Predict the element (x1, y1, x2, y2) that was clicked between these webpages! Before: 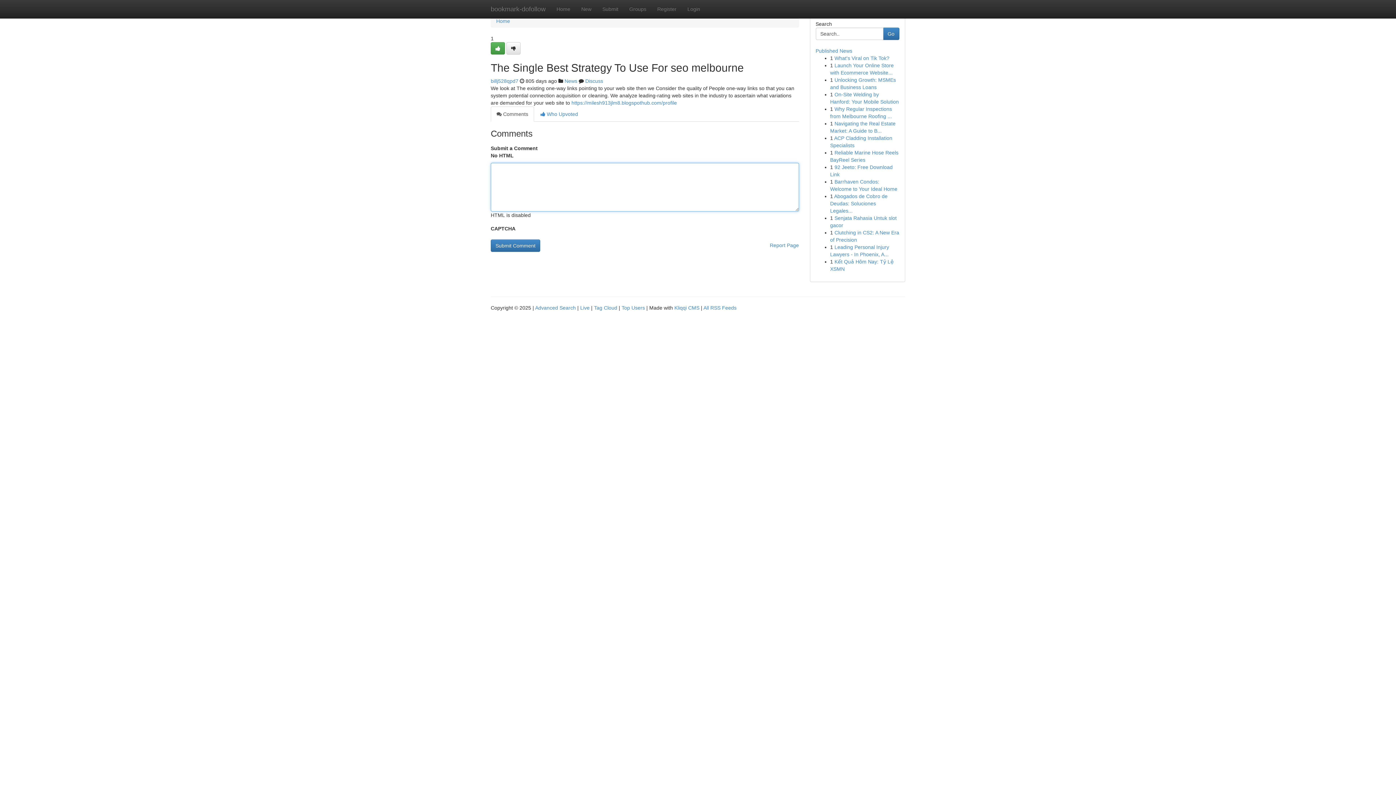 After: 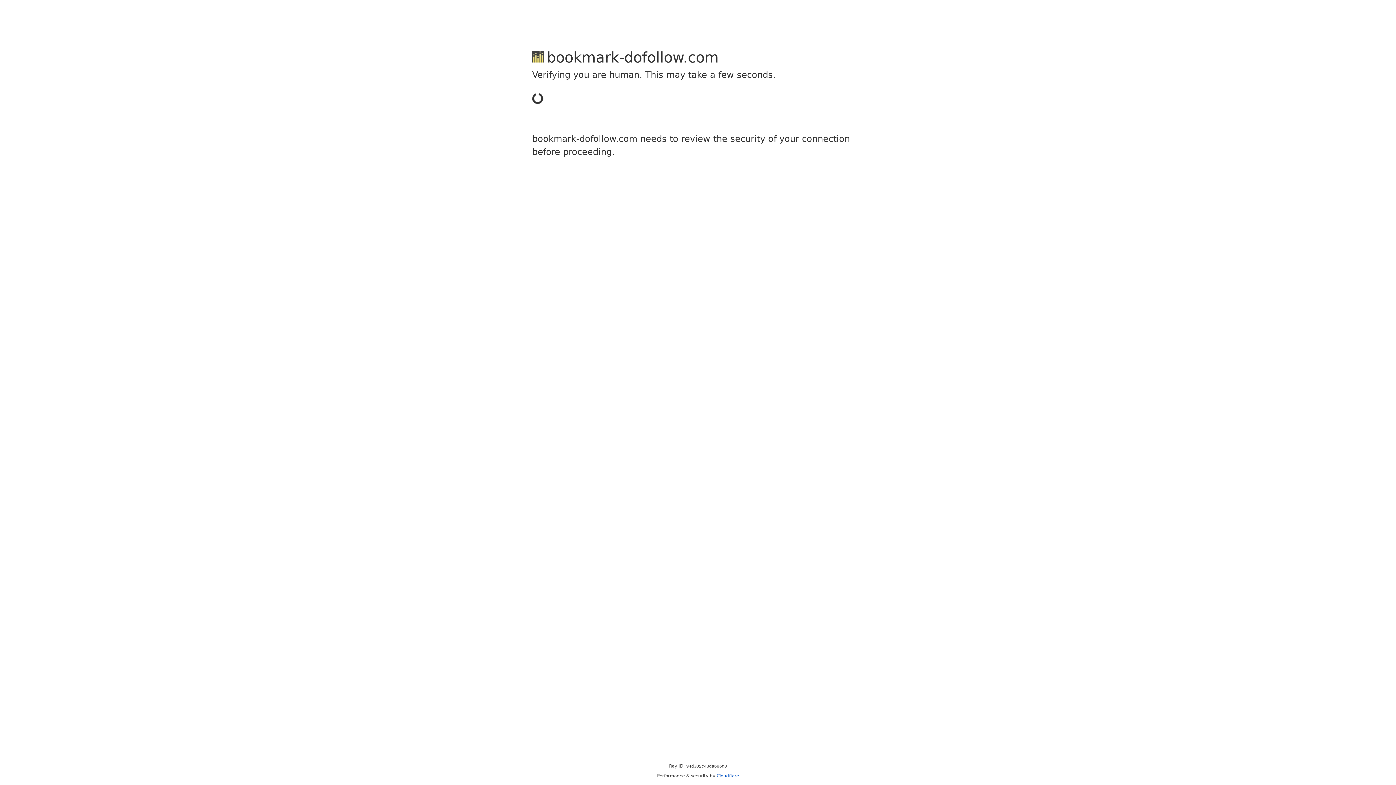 Action: bbox: (506, 42, 520, 54)